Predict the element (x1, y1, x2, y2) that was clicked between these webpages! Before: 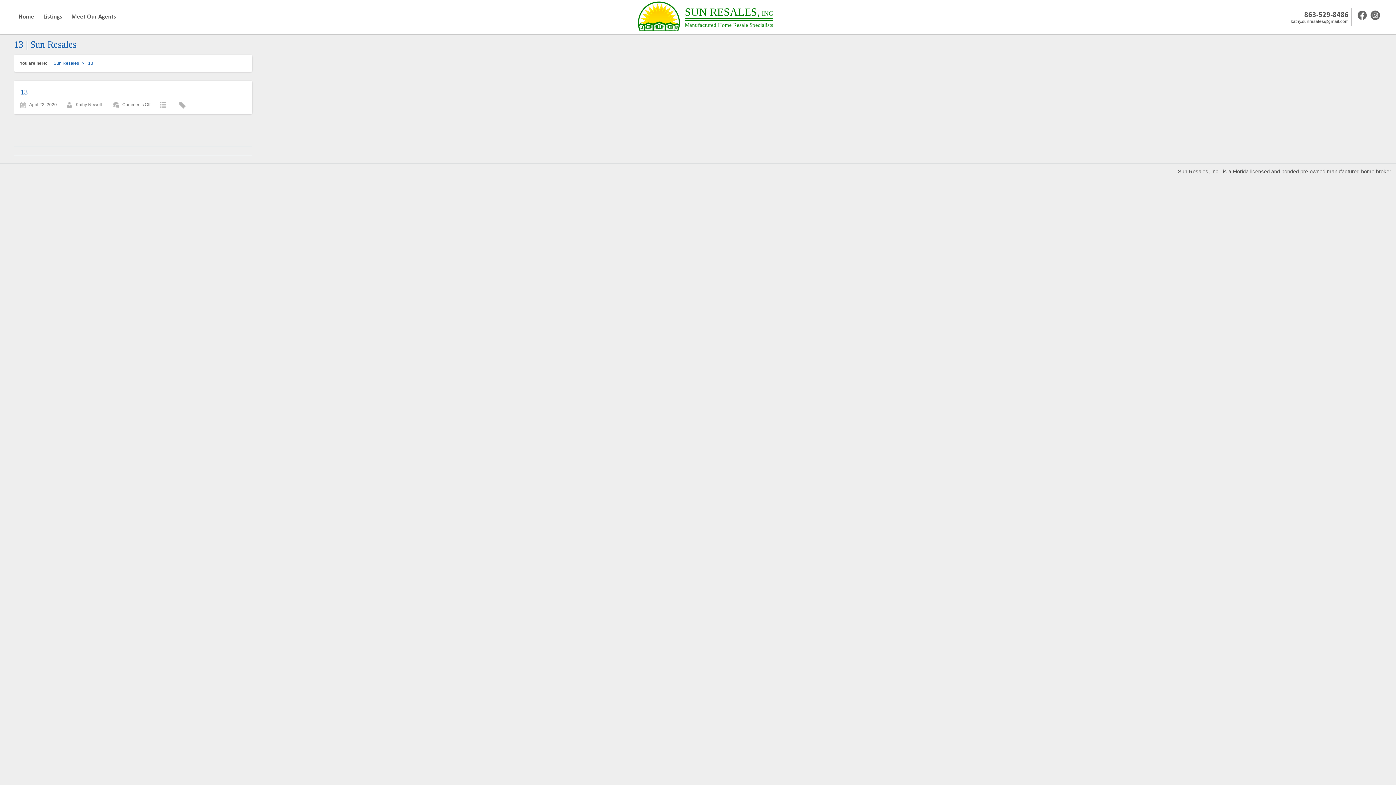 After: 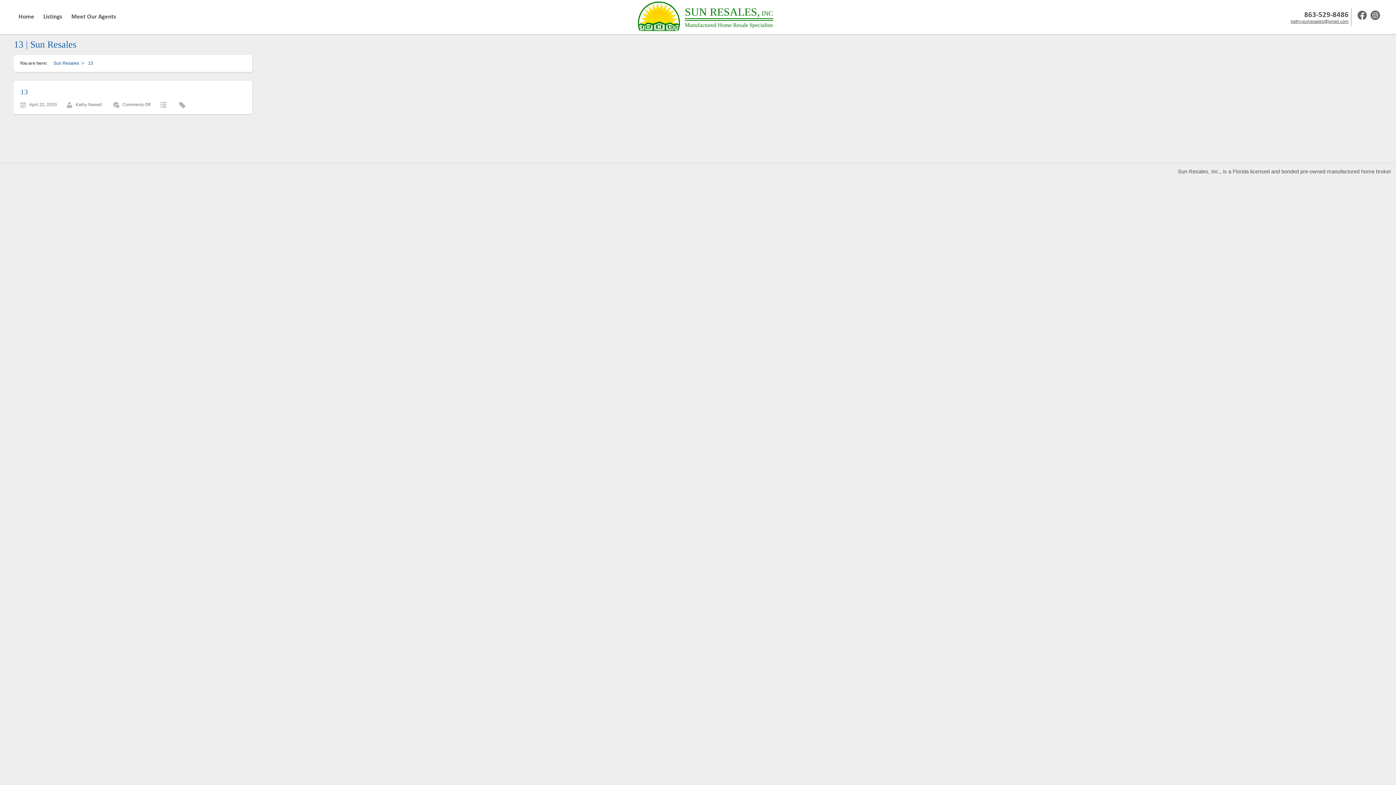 Action: bbox: (1291, 18, 1348, 23) label: kathy.sunresales@gmail.com